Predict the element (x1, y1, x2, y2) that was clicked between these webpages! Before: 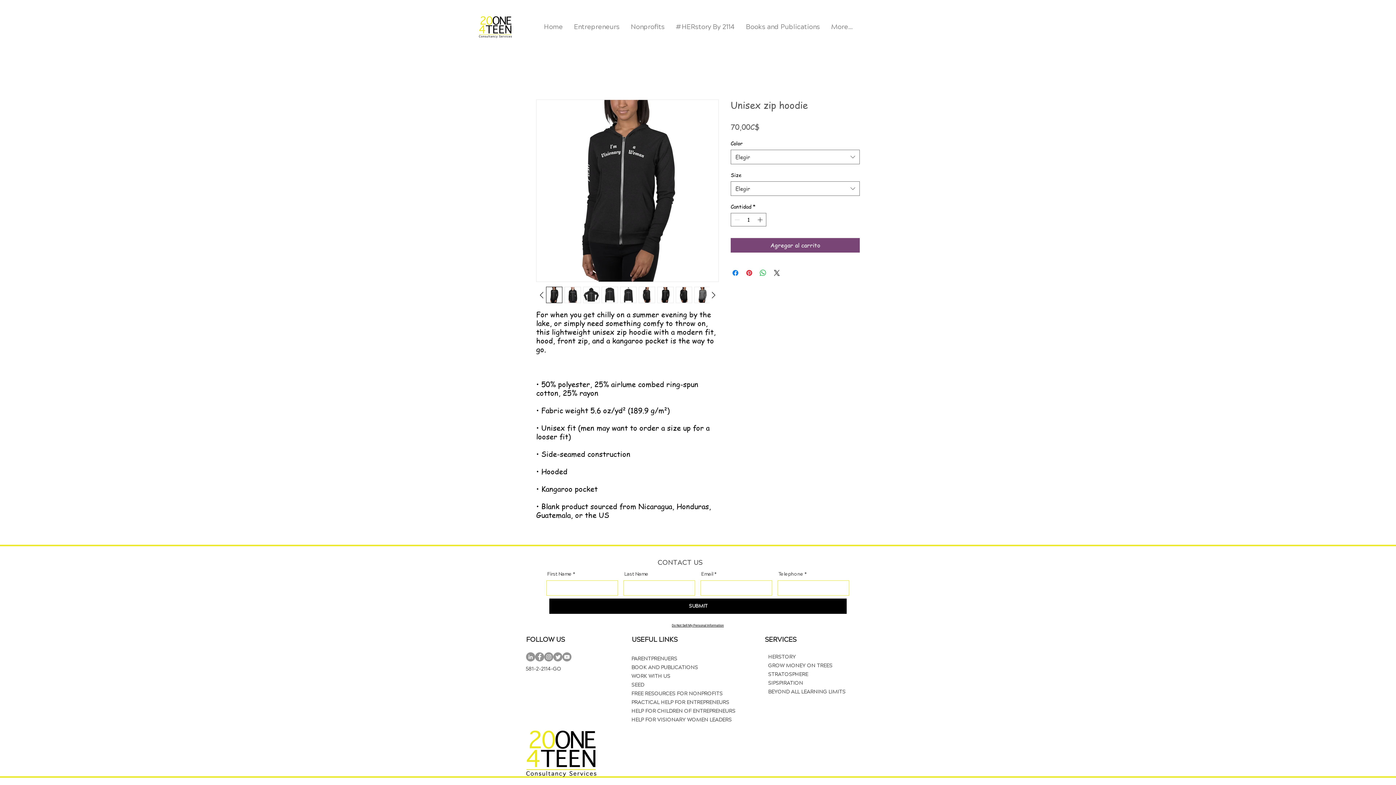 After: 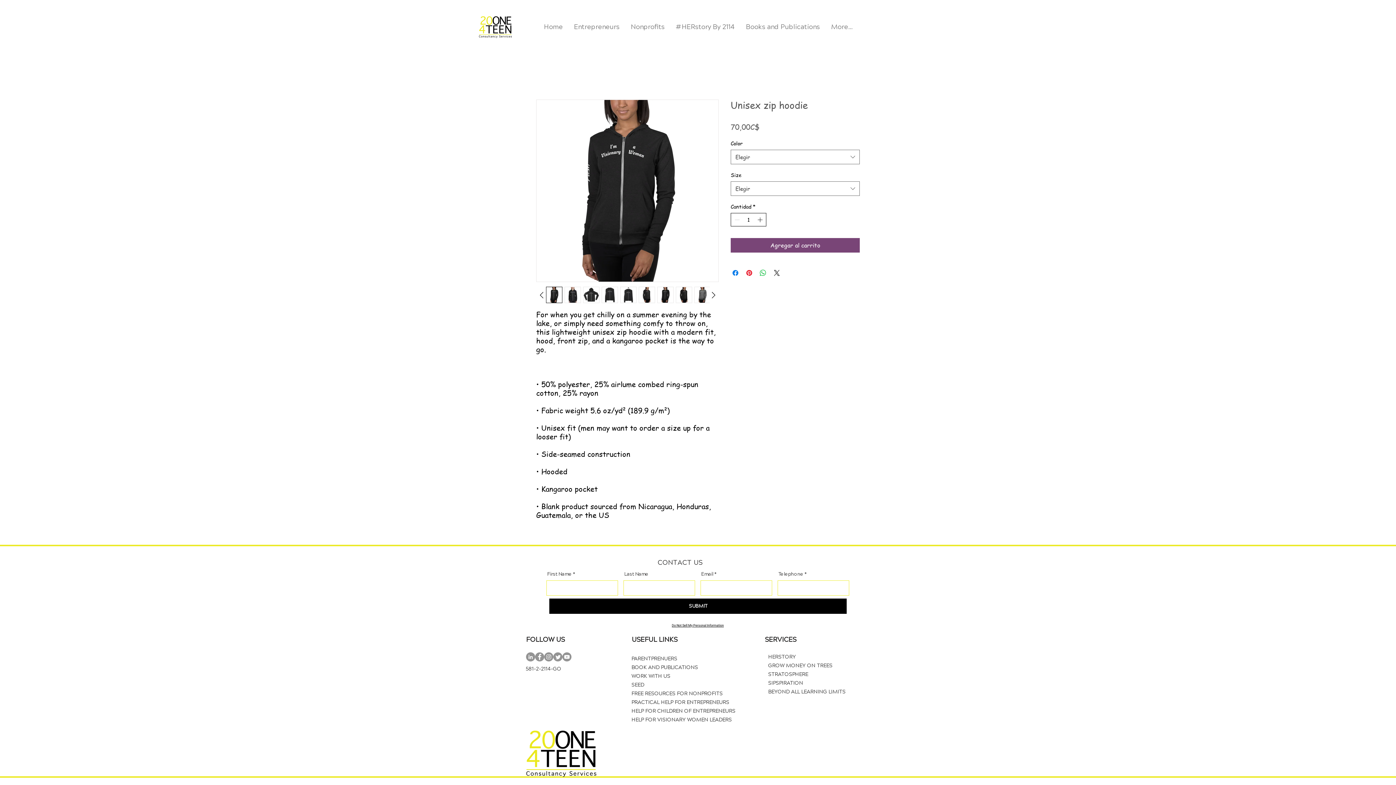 Action: bbox: (756, 213, 765, 226)